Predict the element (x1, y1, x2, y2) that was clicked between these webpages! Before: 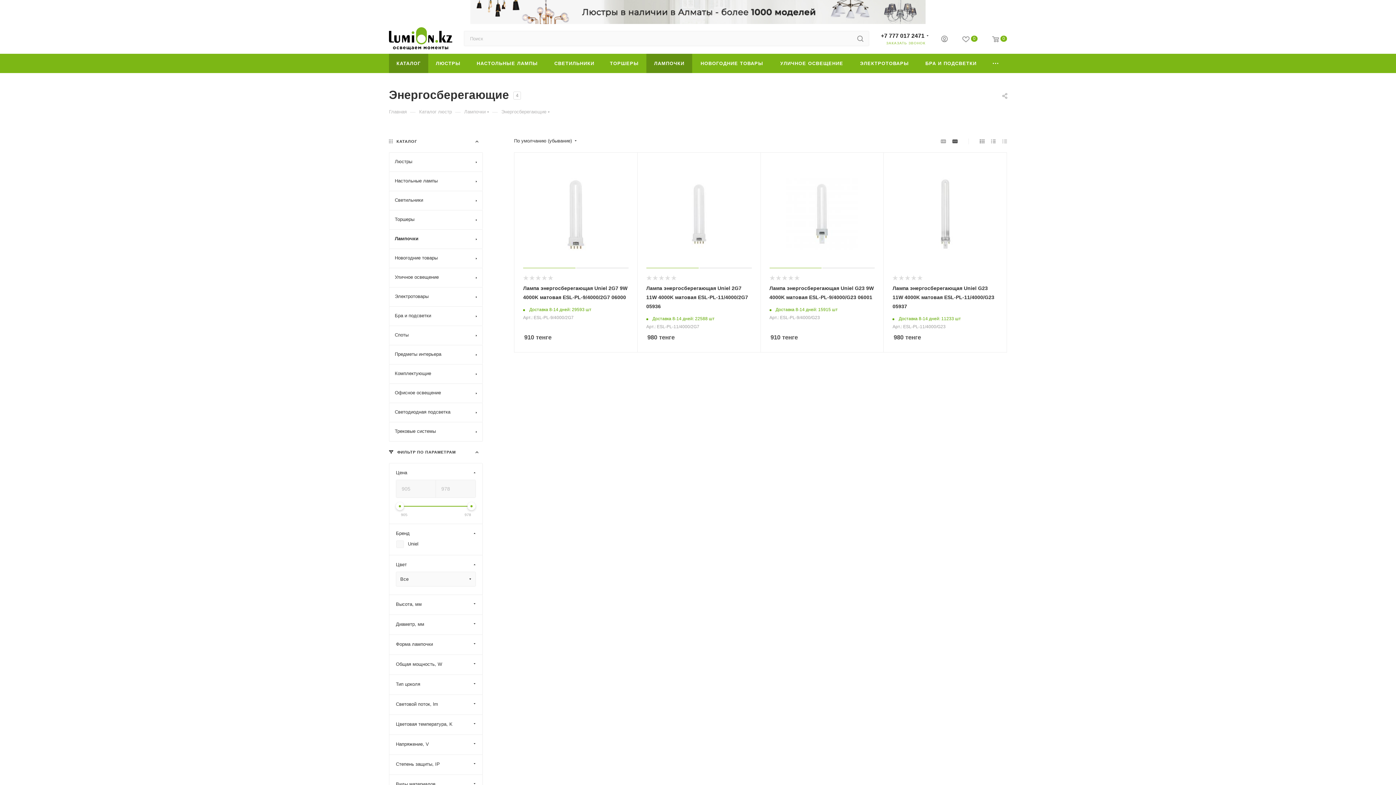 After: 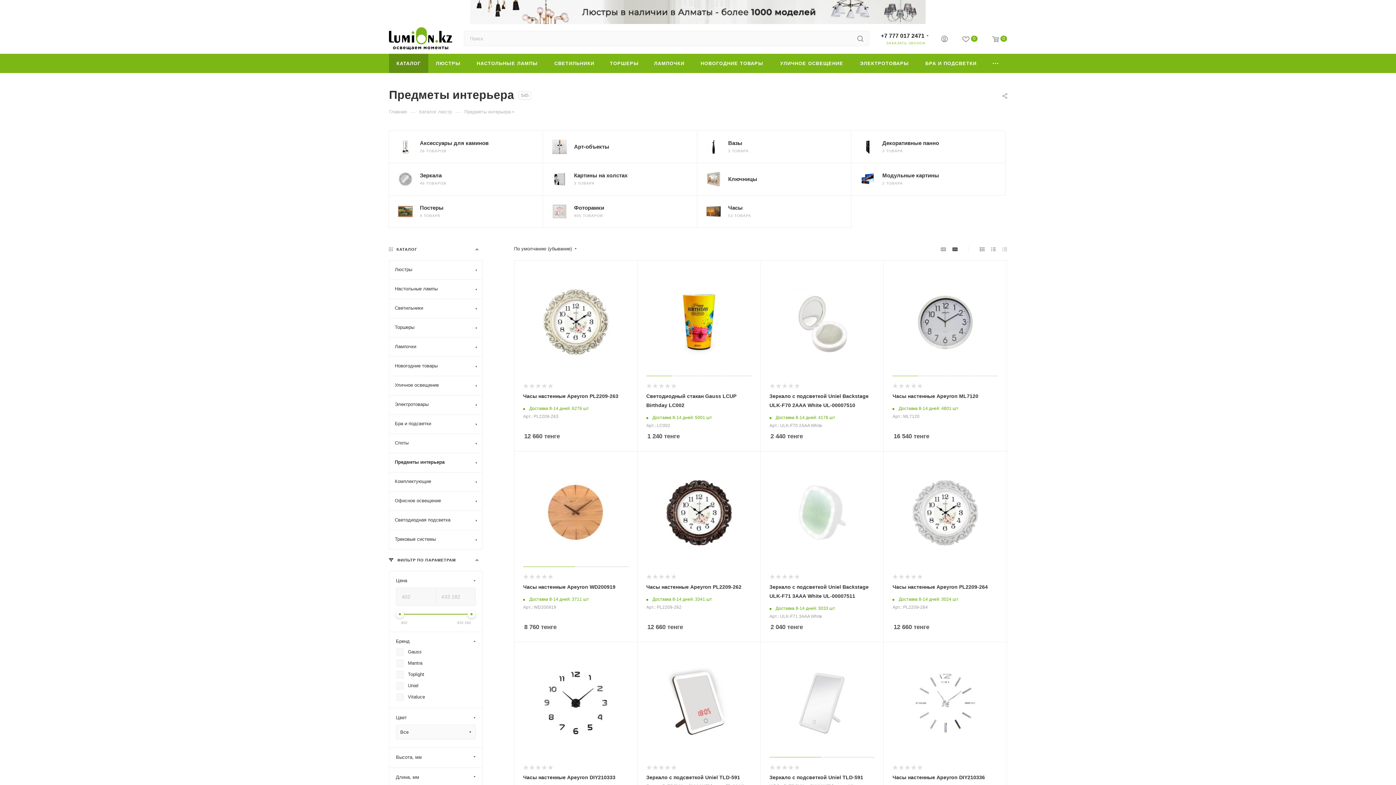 Action: label: Предметы интерьера bbox: (389, 345, 482, 364)